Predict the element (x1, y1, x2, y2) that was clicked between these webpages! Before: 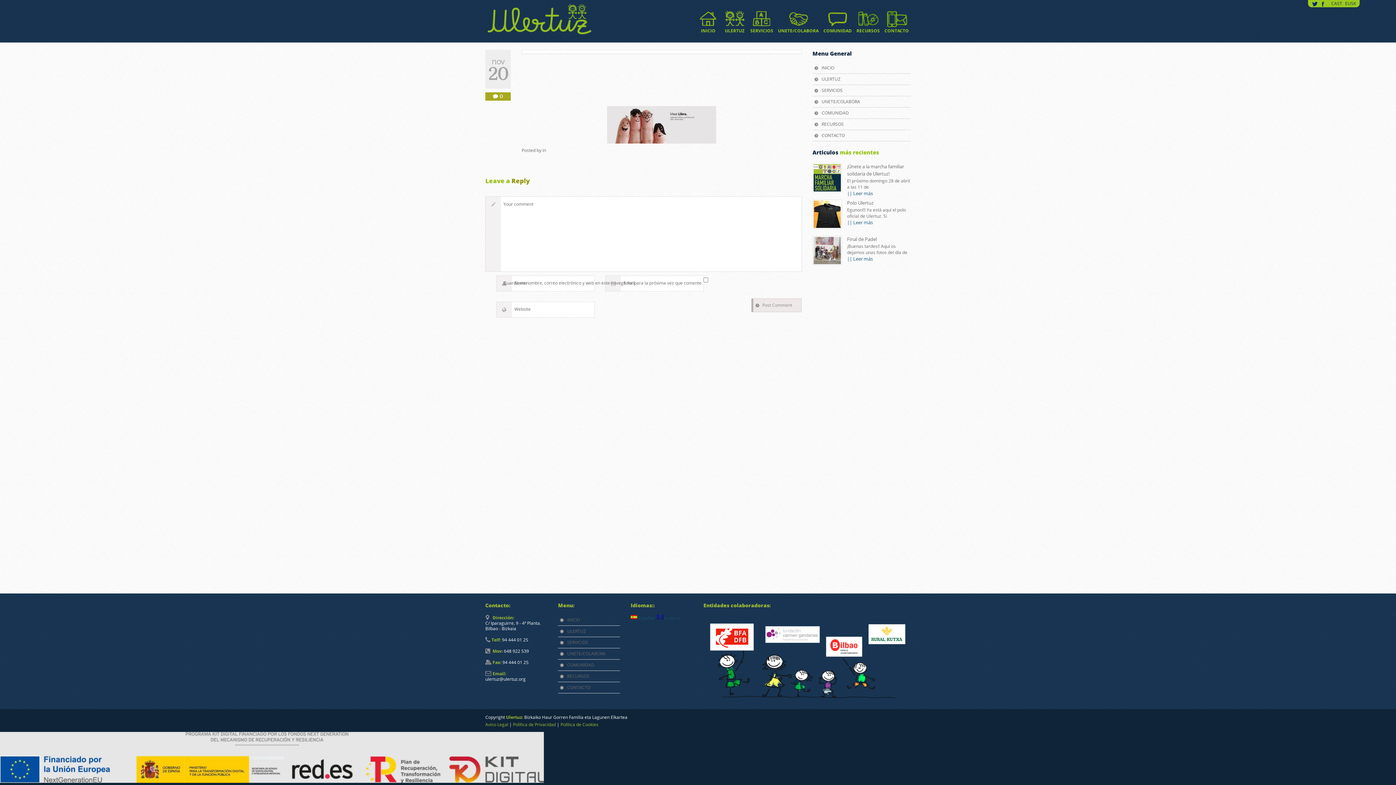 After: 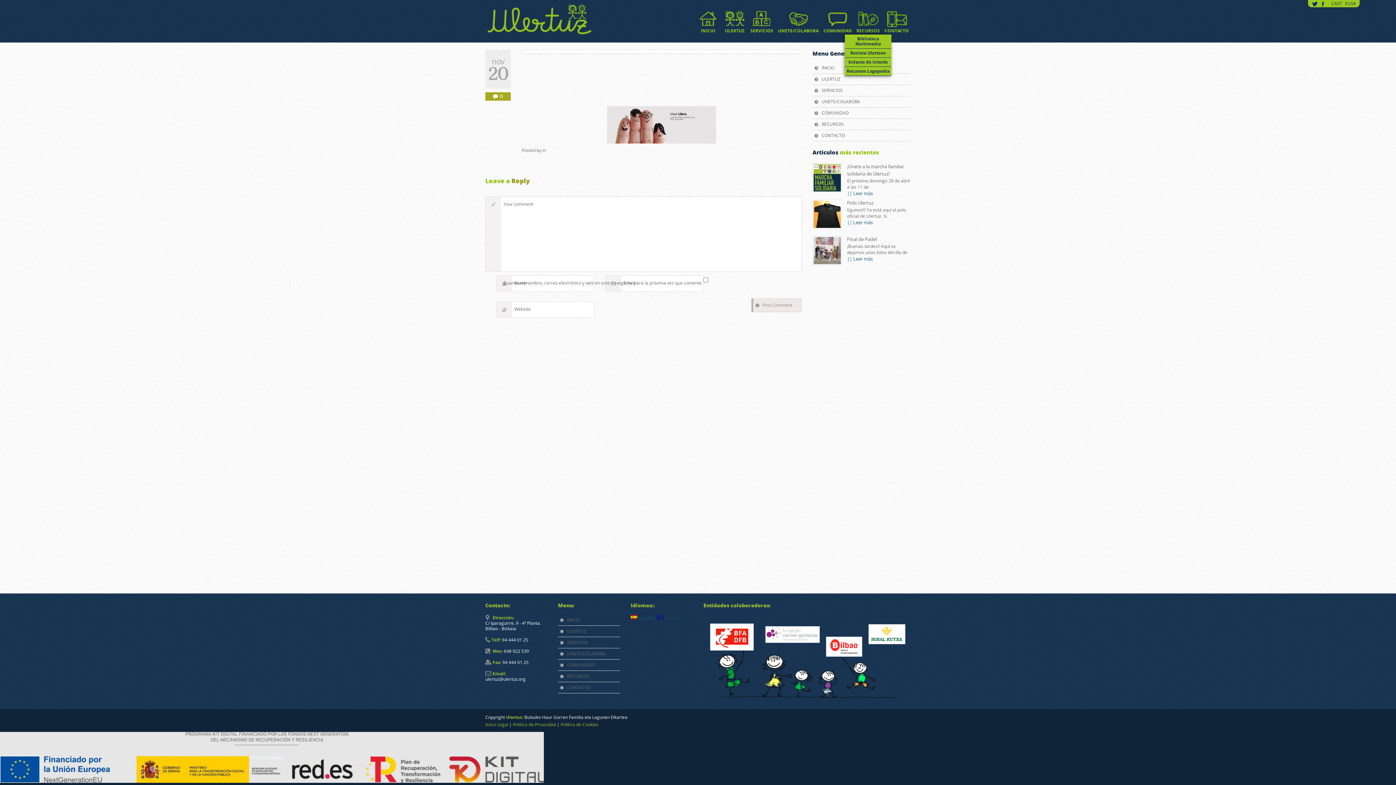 Action: label: RECURSOS bbox: (856, 27, 880, 34)